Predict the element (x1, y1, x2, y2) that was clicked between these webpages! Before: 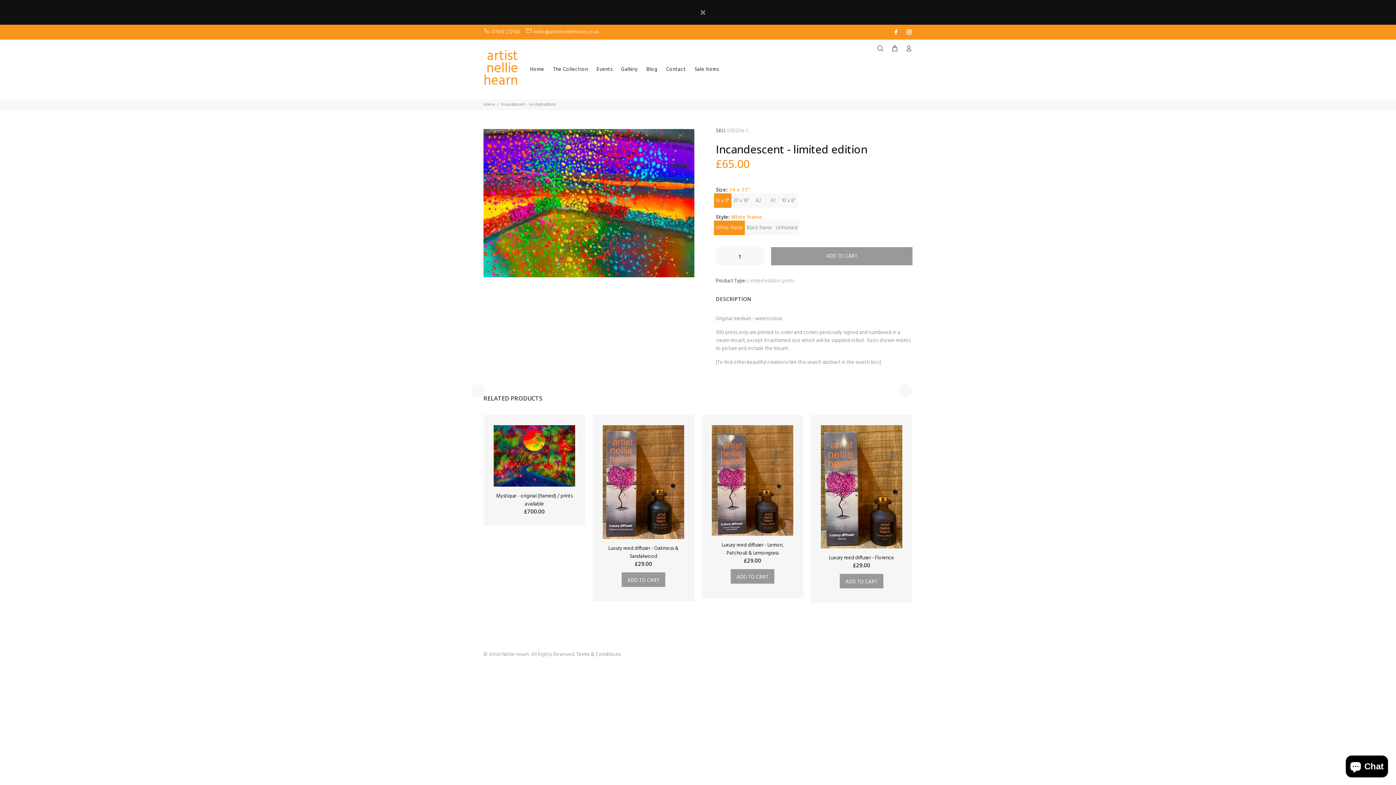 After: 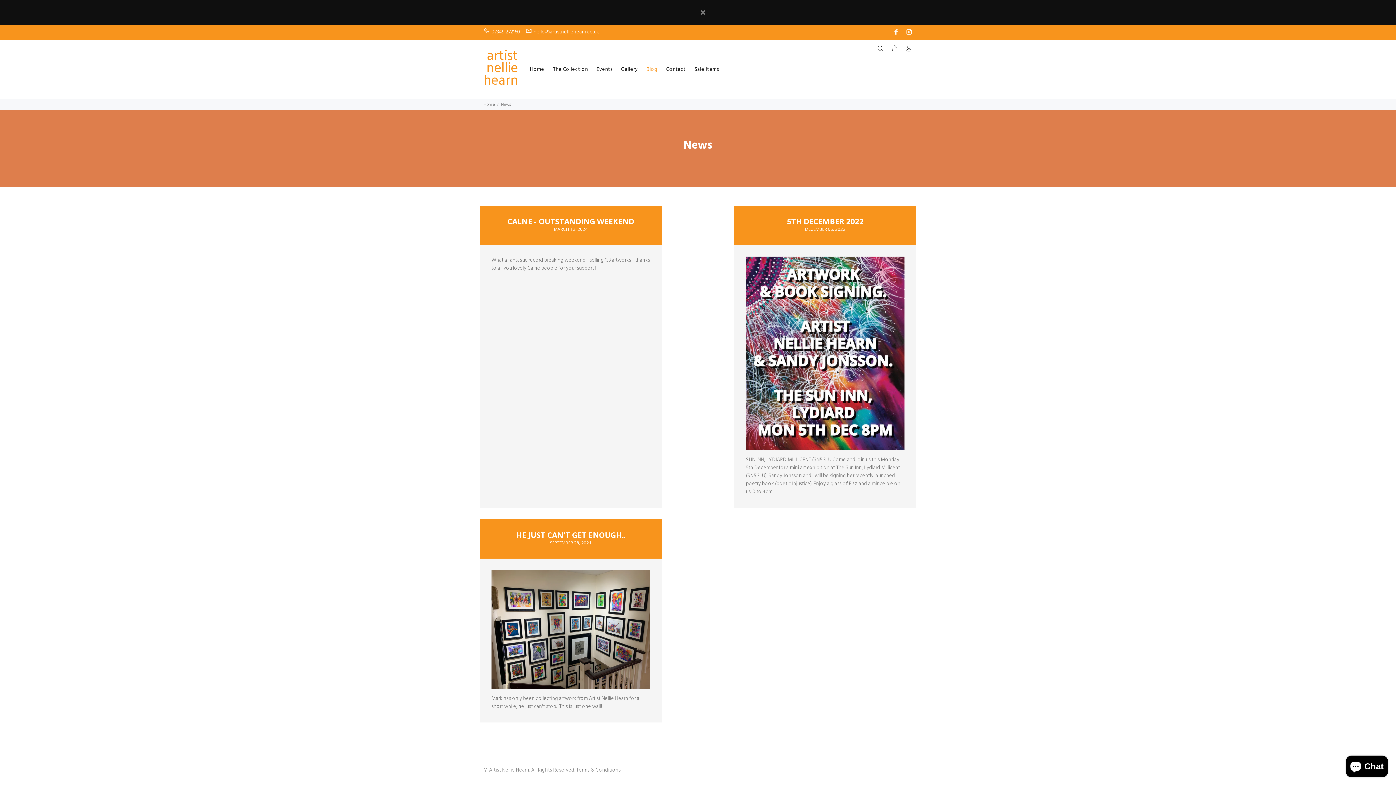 Action: bbox: (642, 63, 662, 75) label: Blog